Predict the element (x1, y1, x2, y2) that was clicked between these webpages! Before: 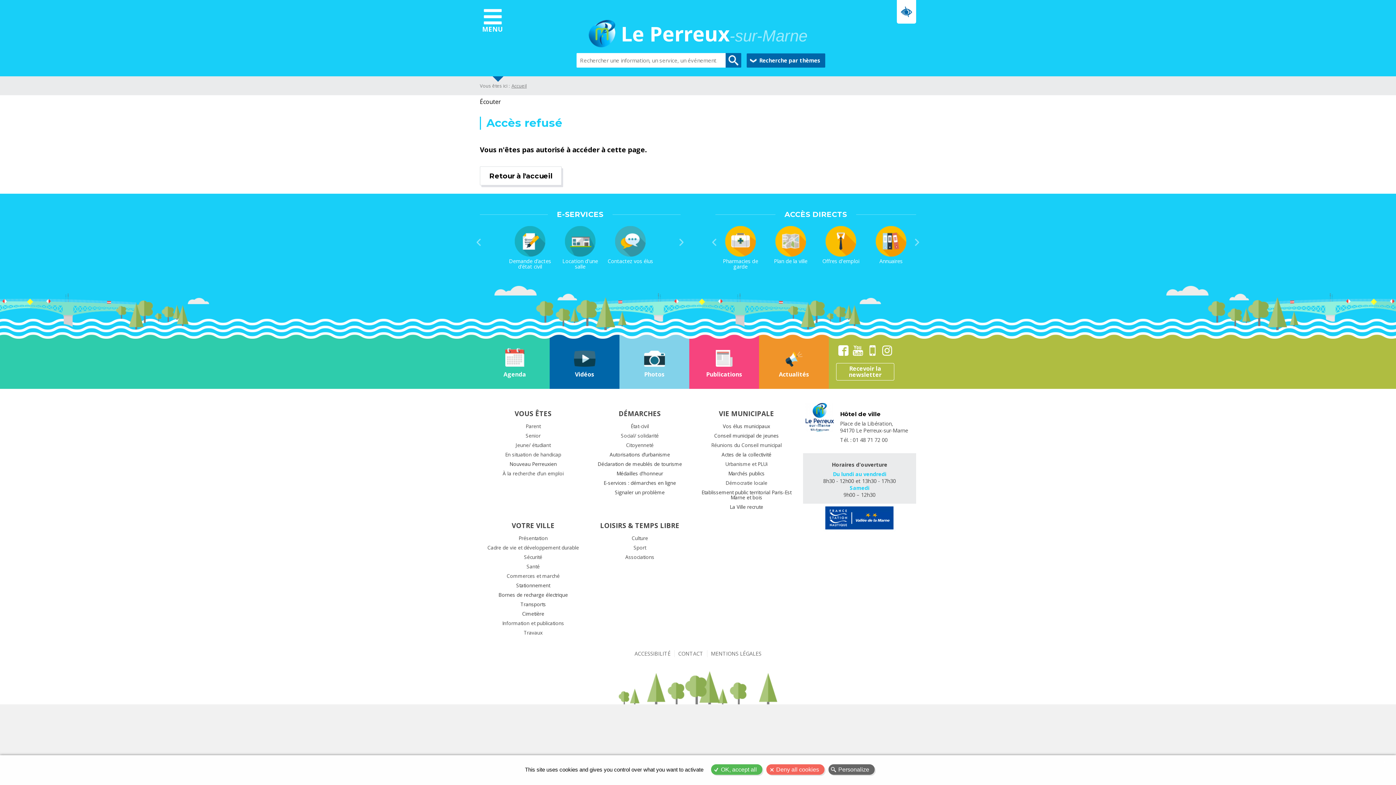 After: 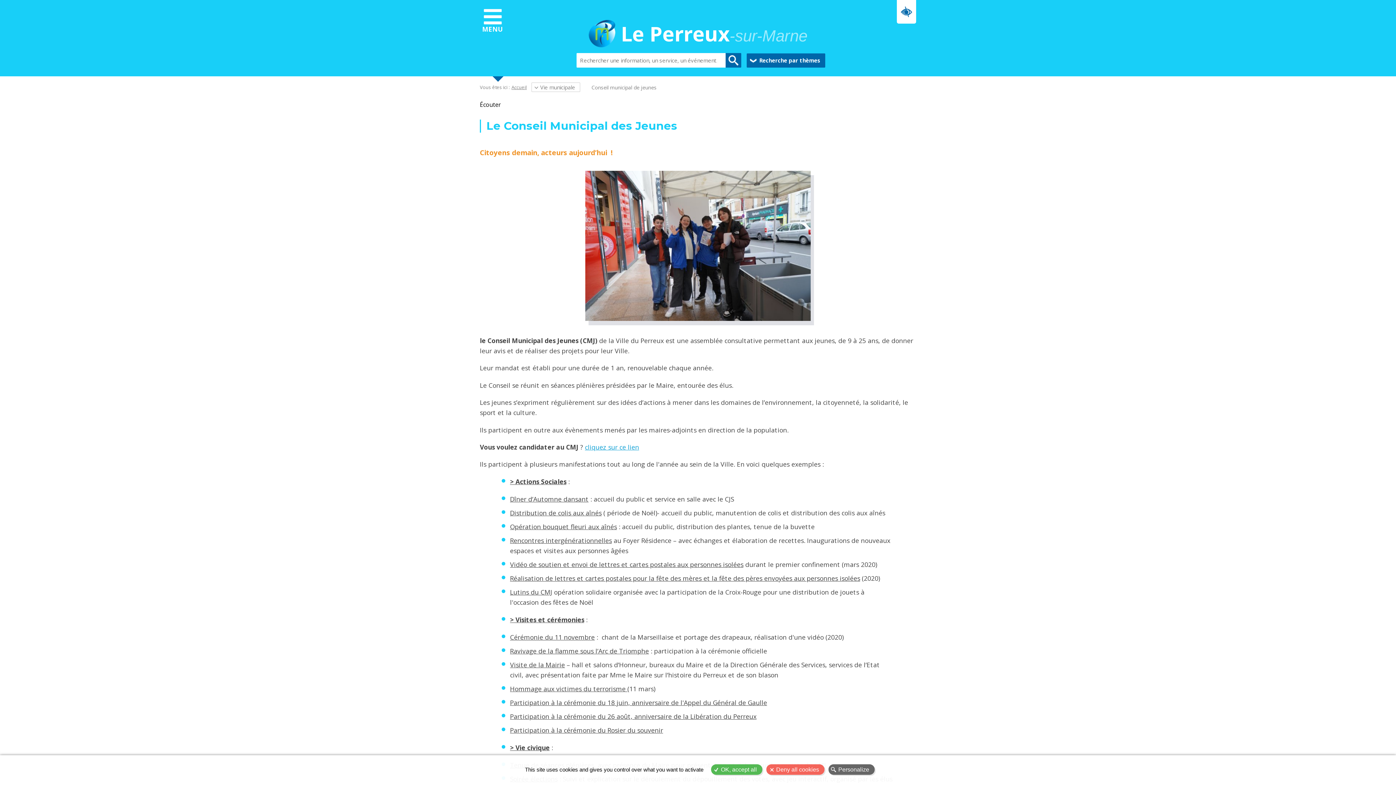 Action: bbox: (693, 431, 799, 440) label: Conseil municipal de jeunes